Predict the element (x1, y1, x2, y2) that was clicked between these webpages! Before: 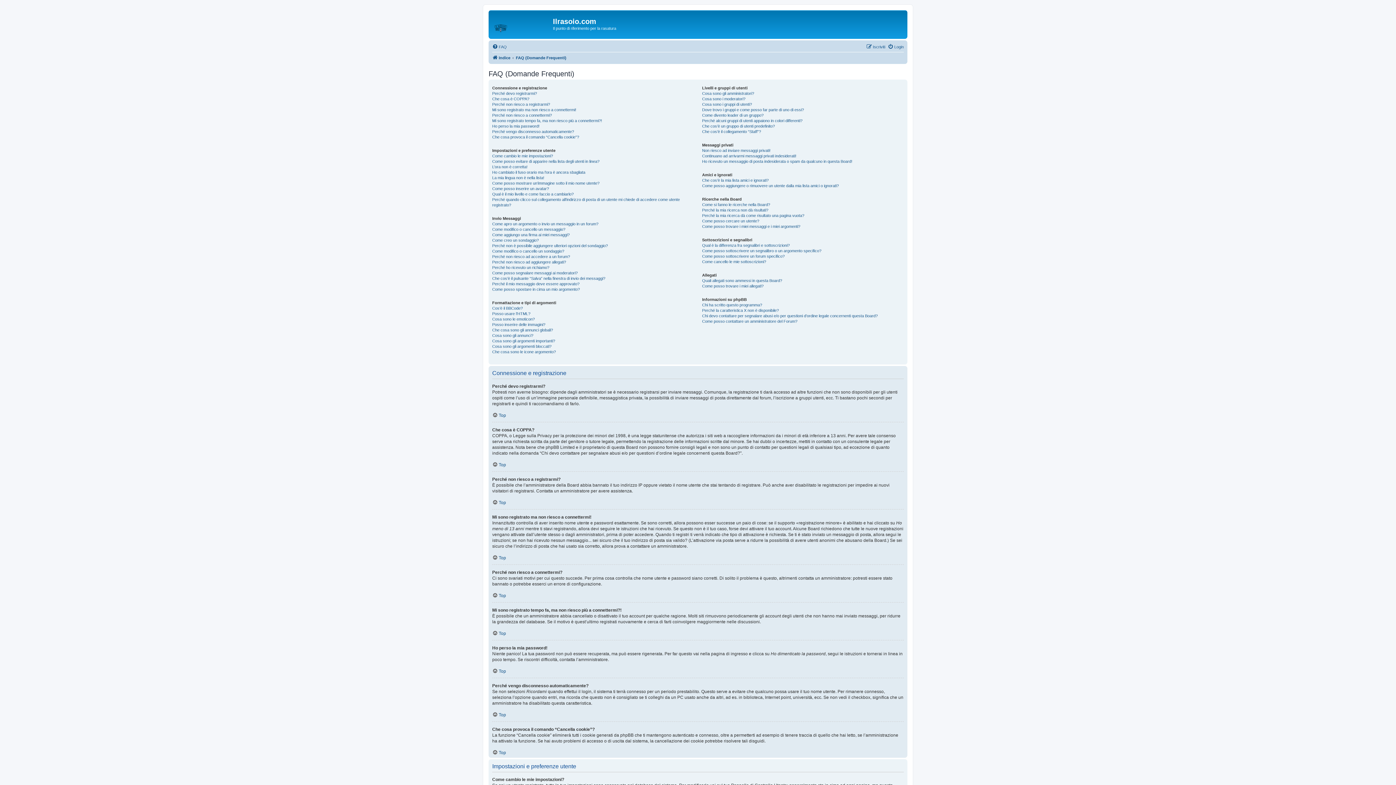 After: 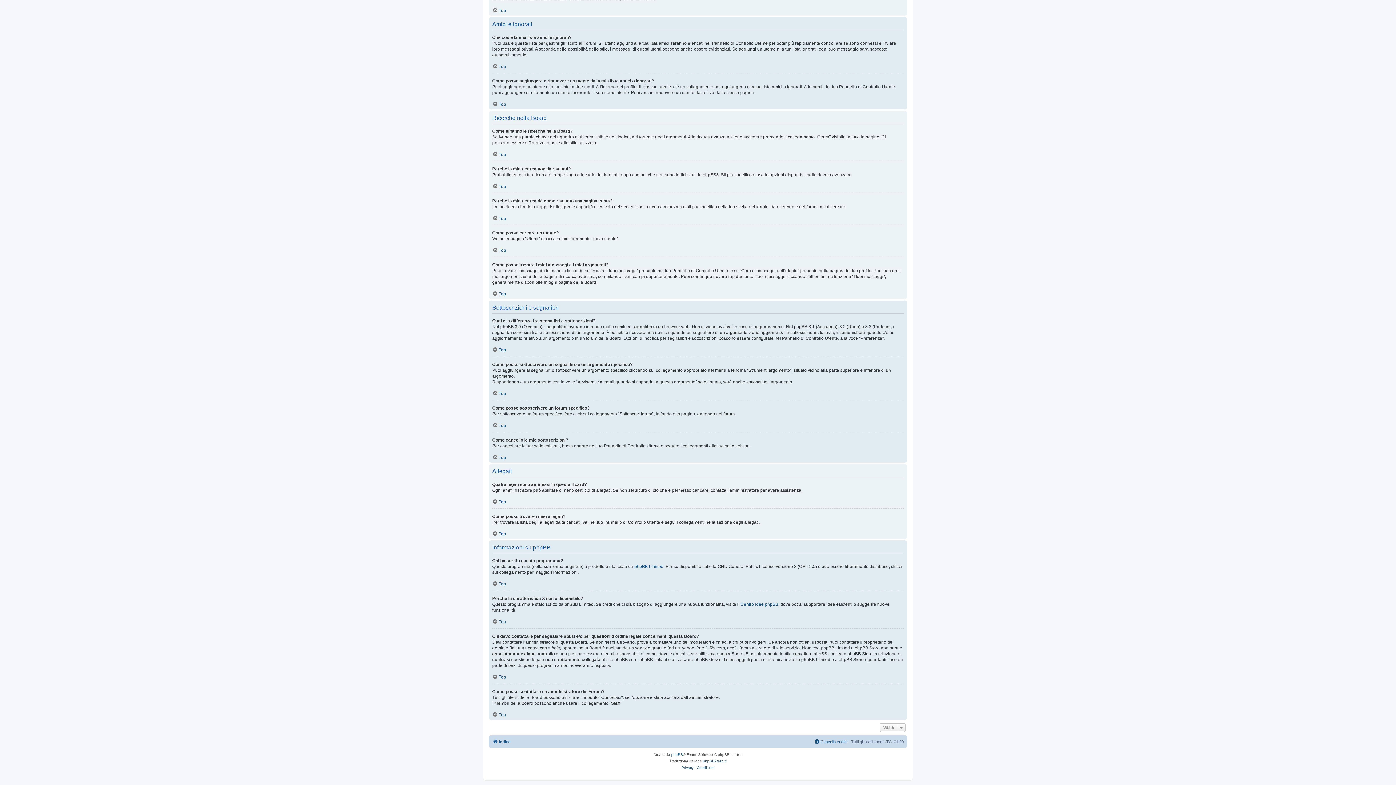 Action: label: Perché la mia ricerca dà come risultato una pagina vuota? bbox: (702, 212, 804, 218)